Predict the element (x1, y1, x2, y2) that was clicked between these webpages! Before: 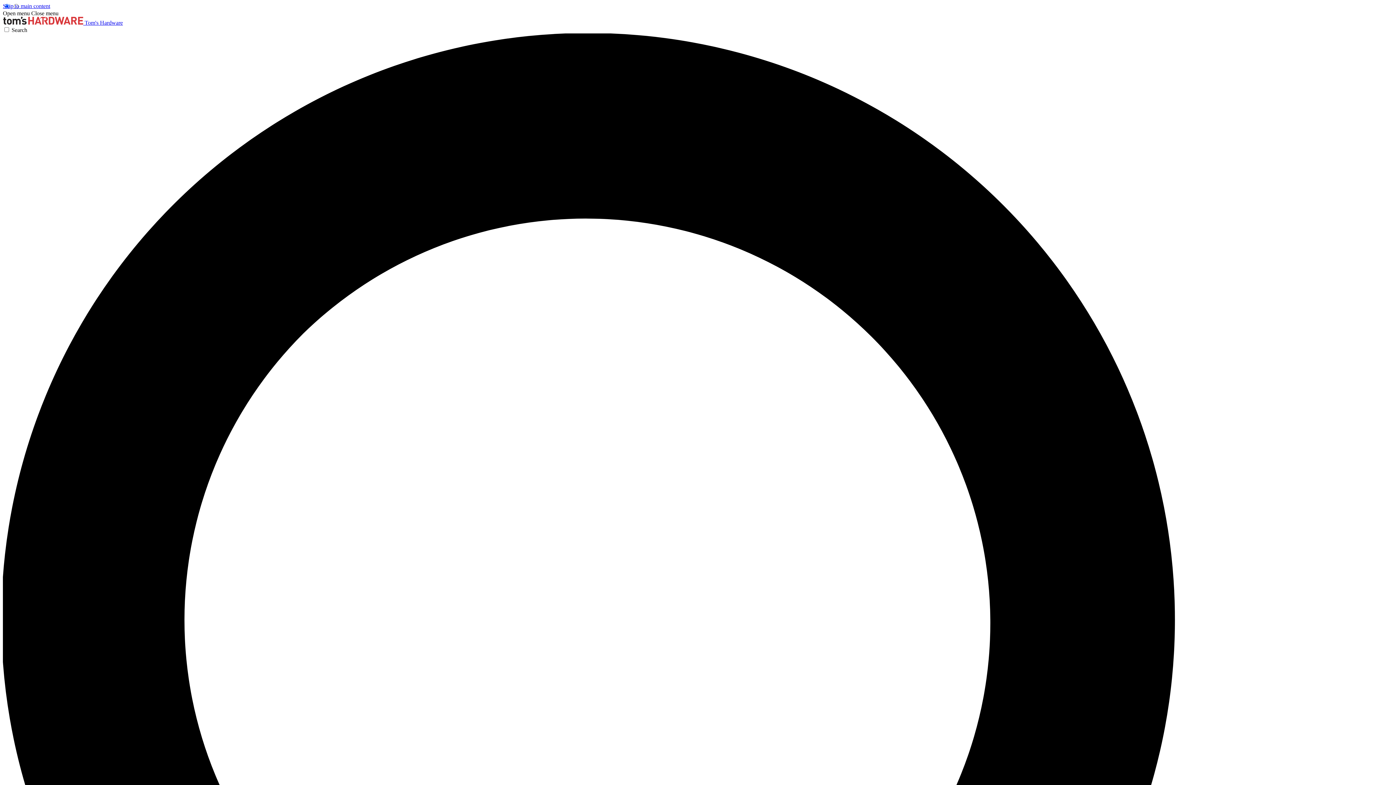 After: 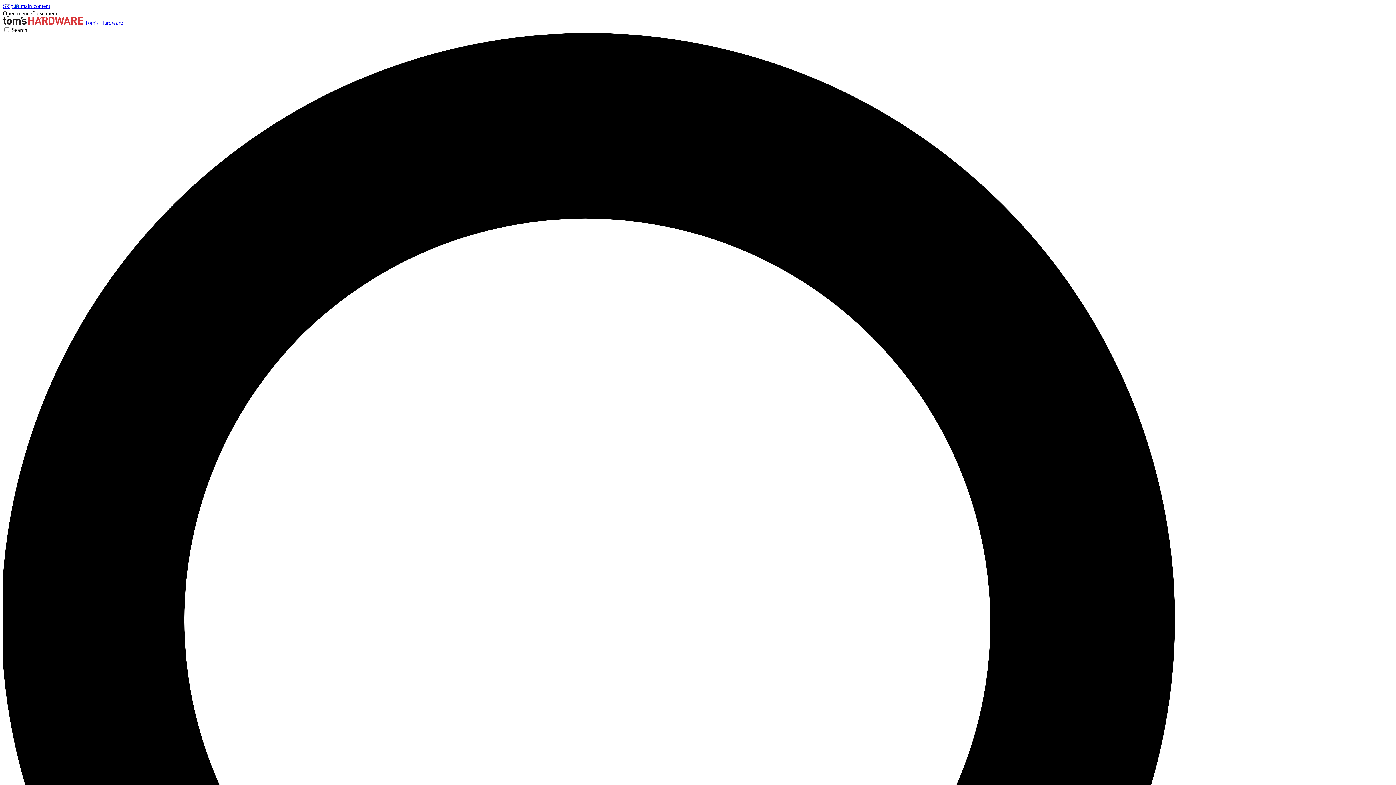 Action: label: Open menu bbox: (2, 10, 29, 16)